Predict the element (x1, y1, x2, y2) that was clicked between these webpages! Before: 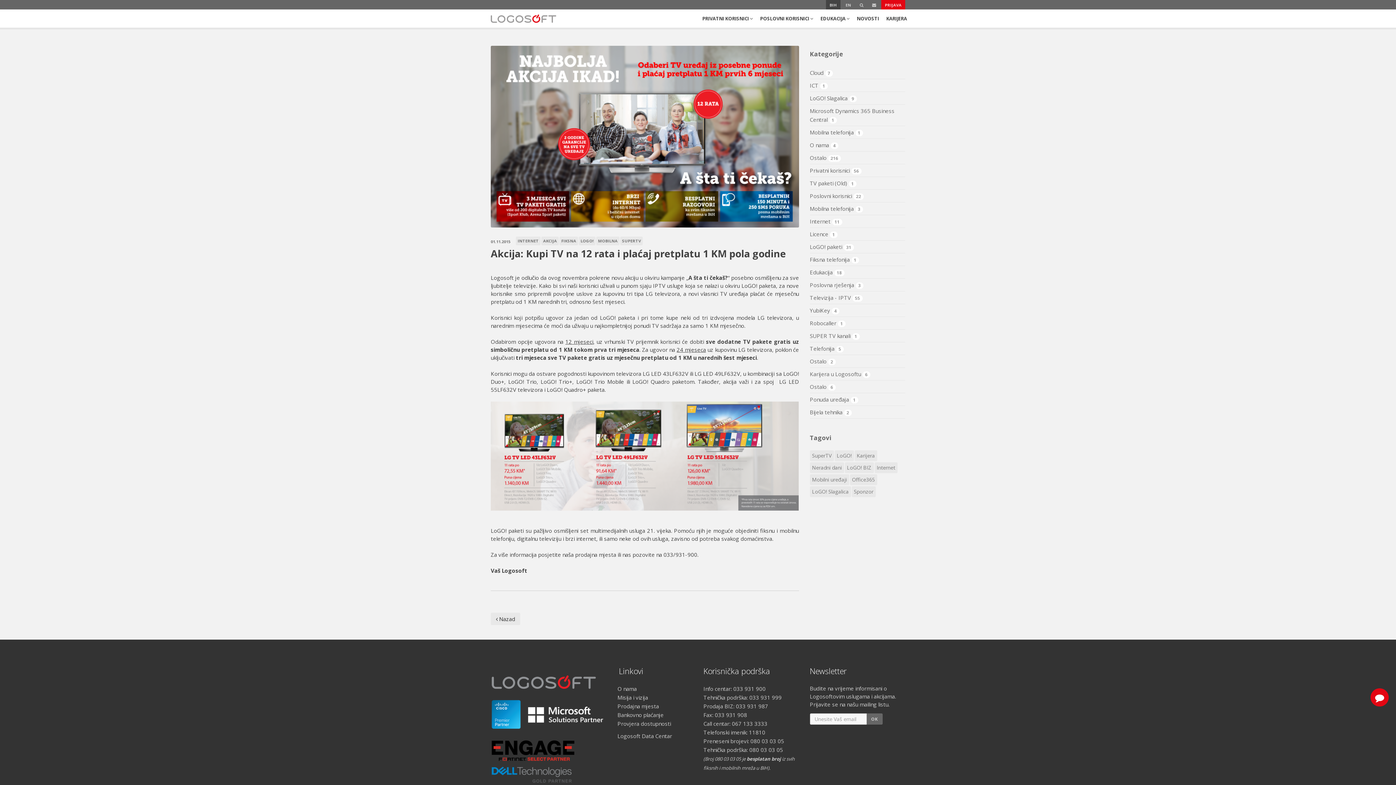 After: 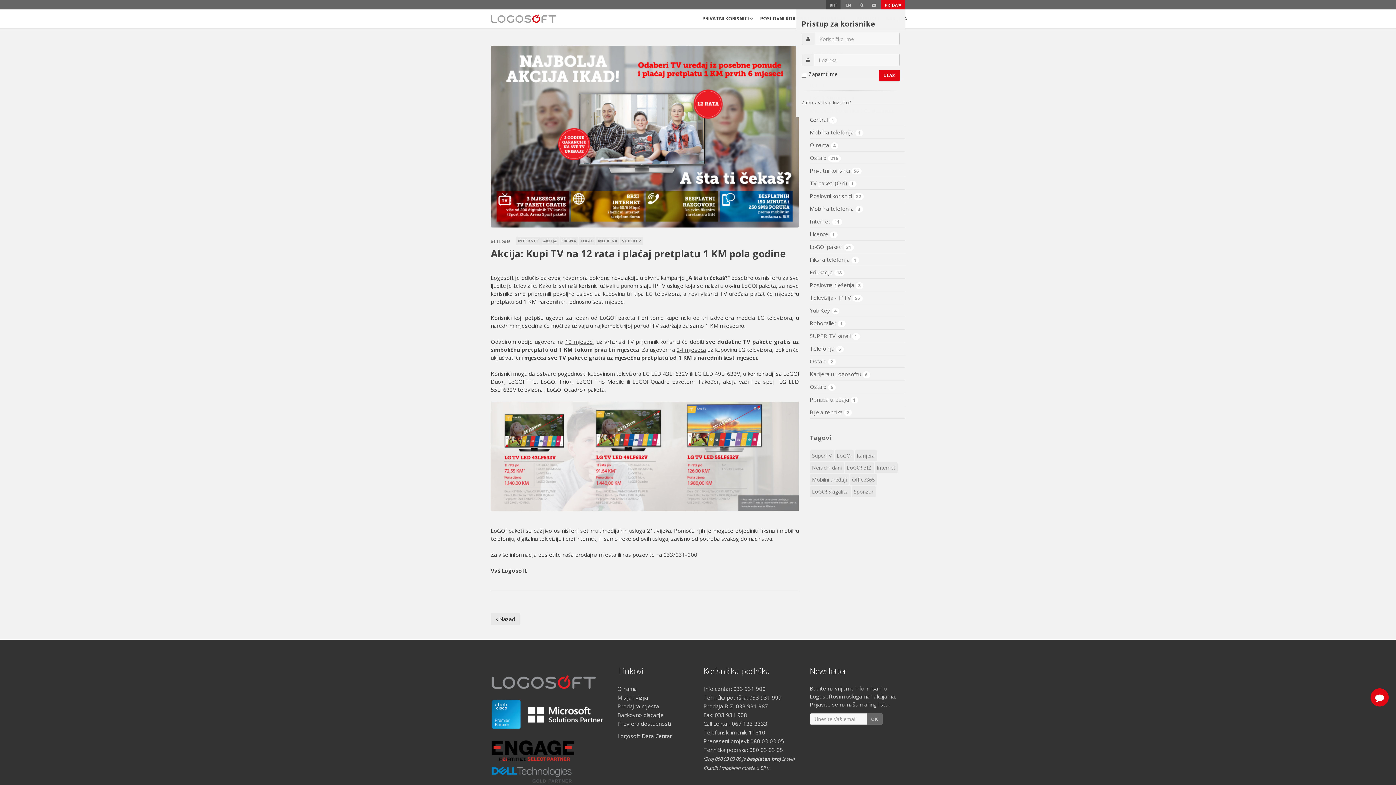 Action: bbox: (881, 0, 905, 9) label: PRIJAVA